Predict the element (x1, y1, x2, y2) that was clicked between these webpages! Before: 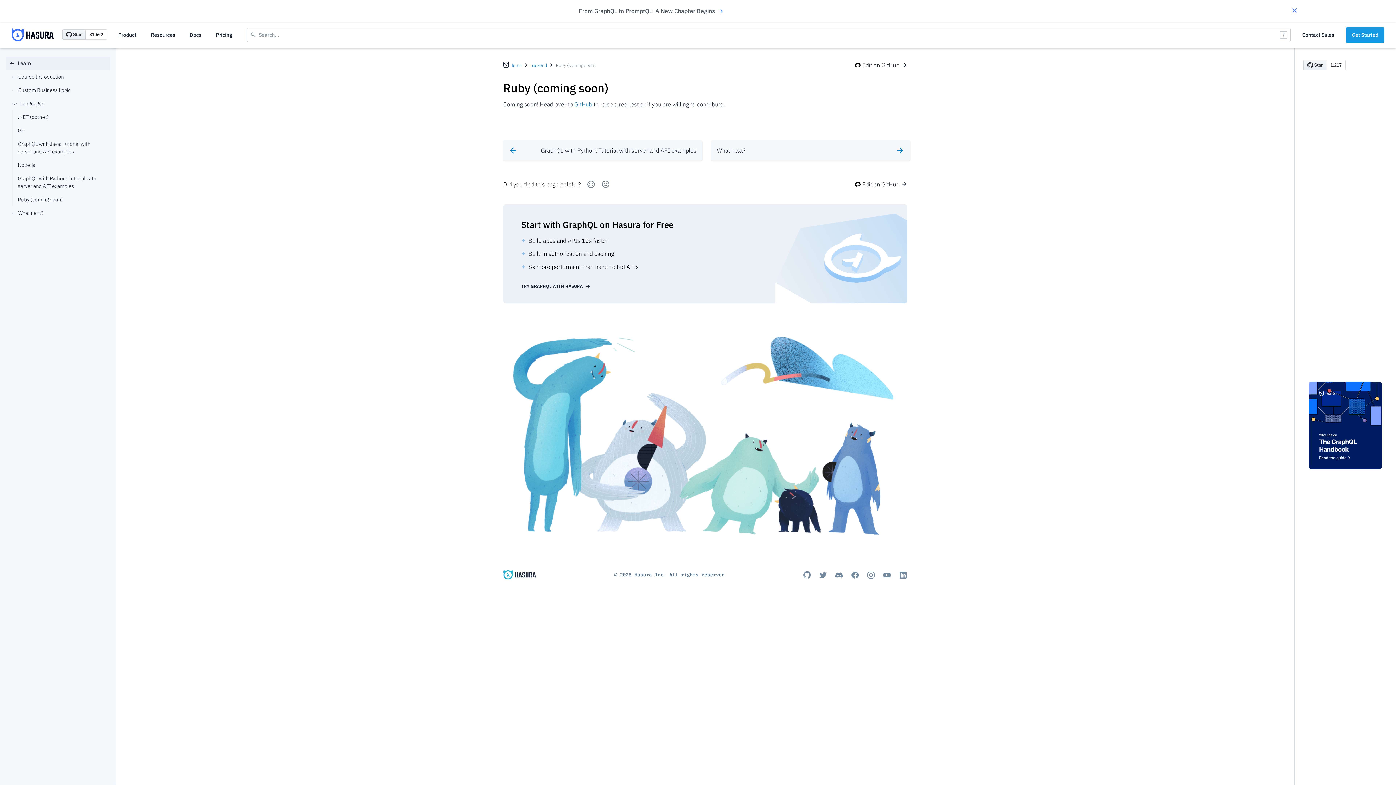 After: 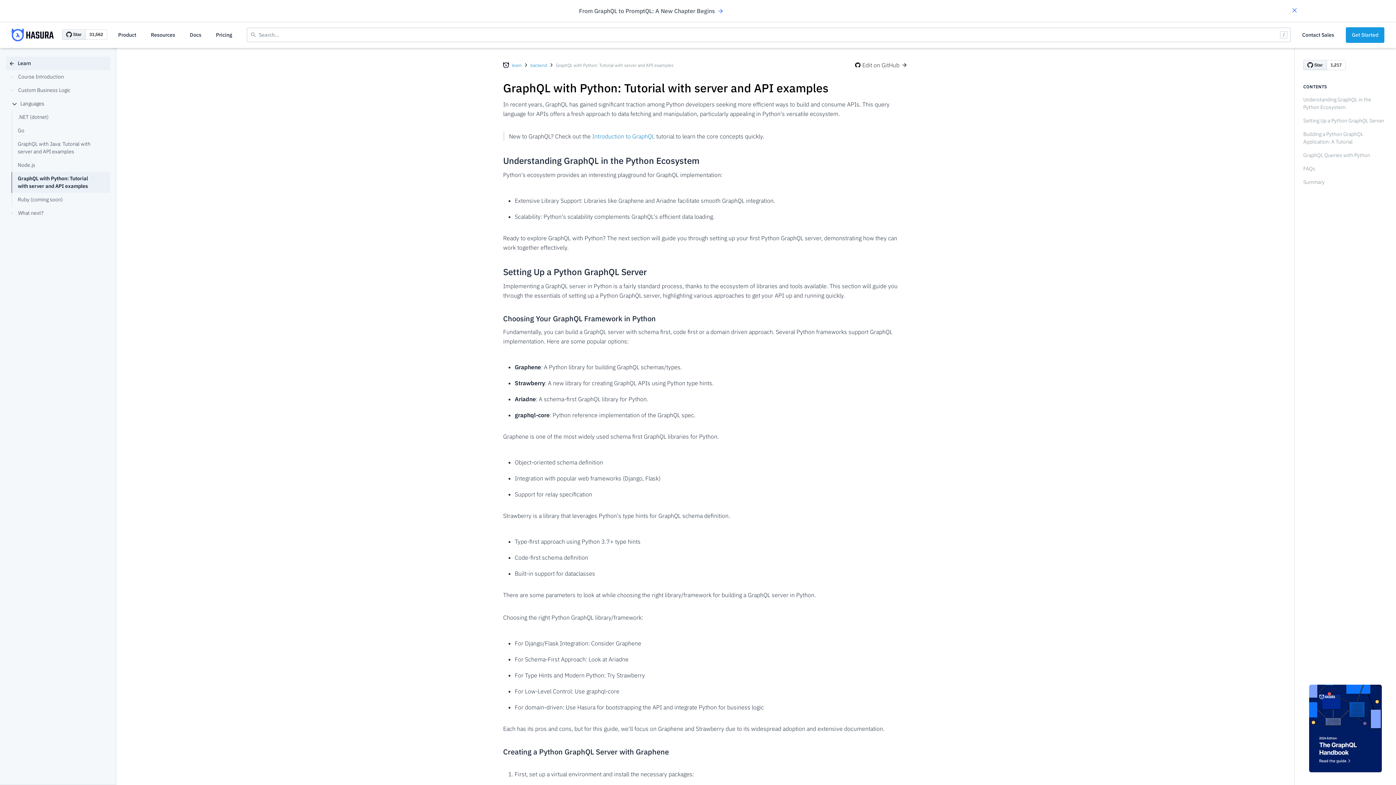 Action: label: GraphQL with Python: Tutorial with server and API examples bbox: (503, 140, 702, 160)